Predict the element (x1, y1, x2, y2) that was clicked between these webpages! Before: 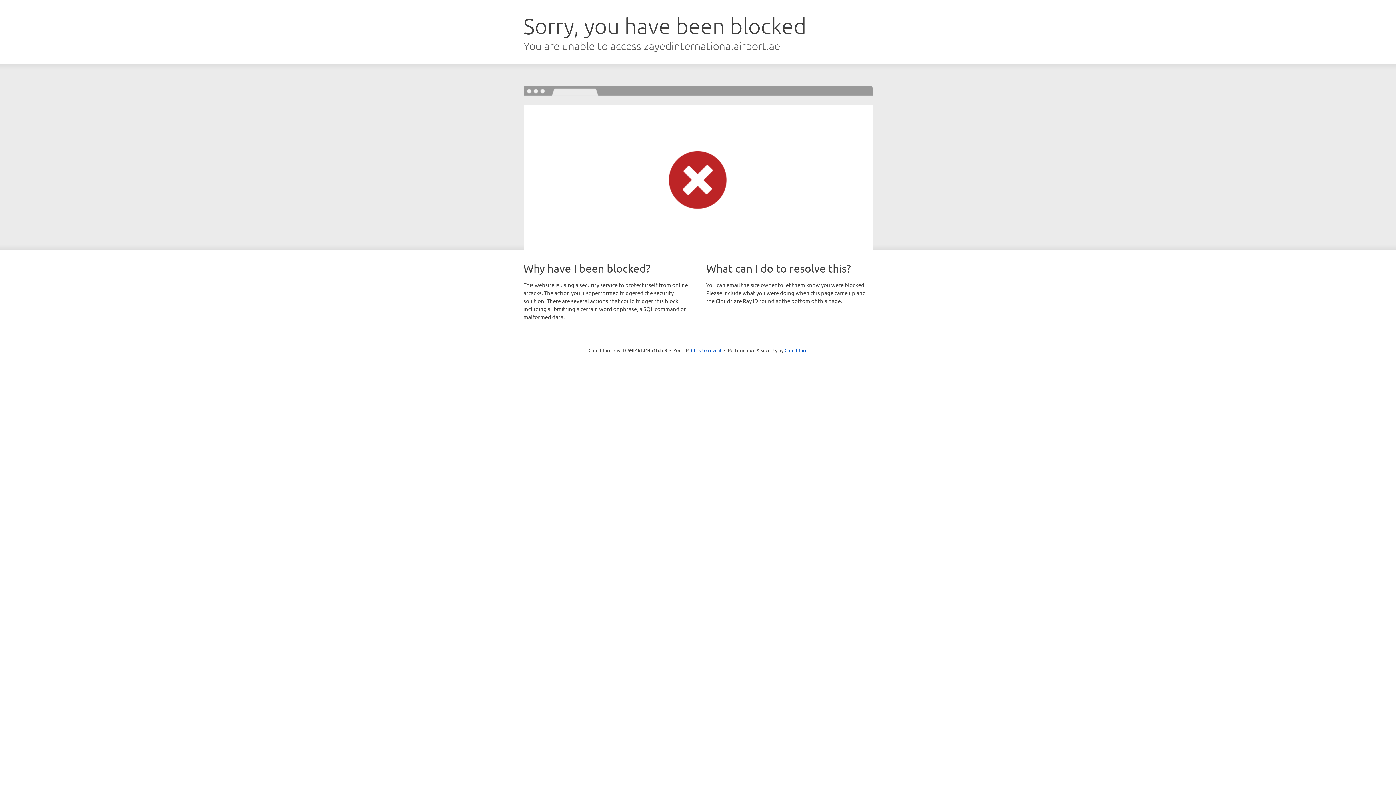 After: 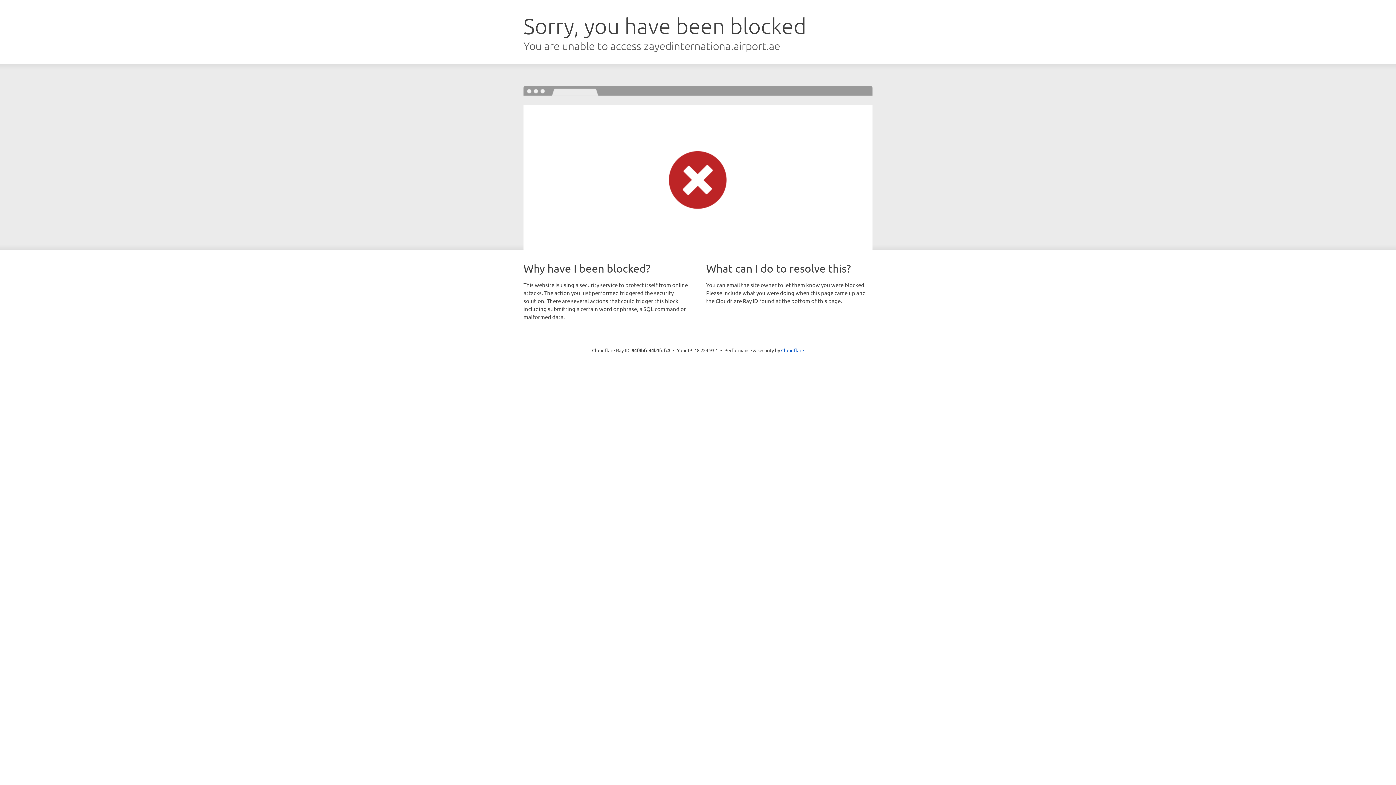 Action: bbox: (691, 346, 721, 353) label: Click to reveal